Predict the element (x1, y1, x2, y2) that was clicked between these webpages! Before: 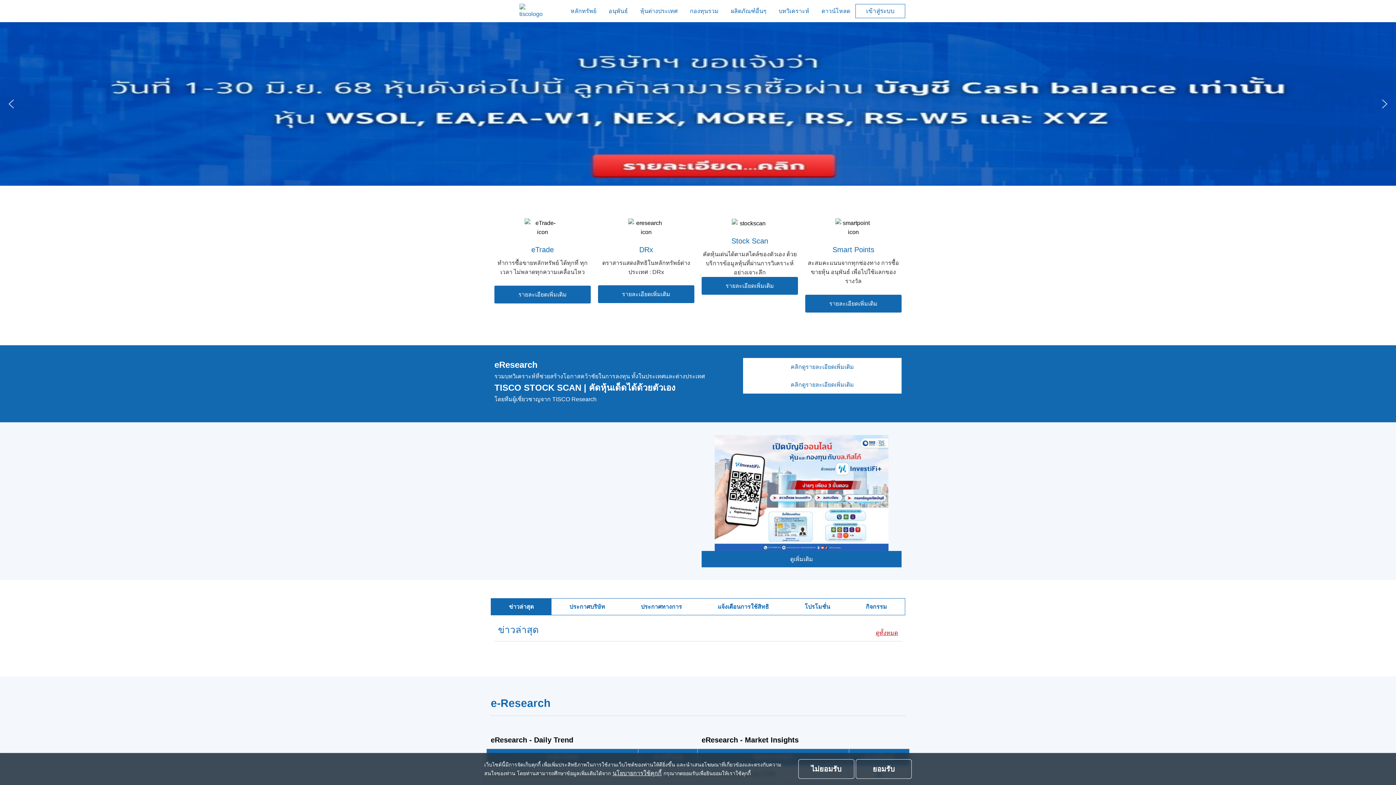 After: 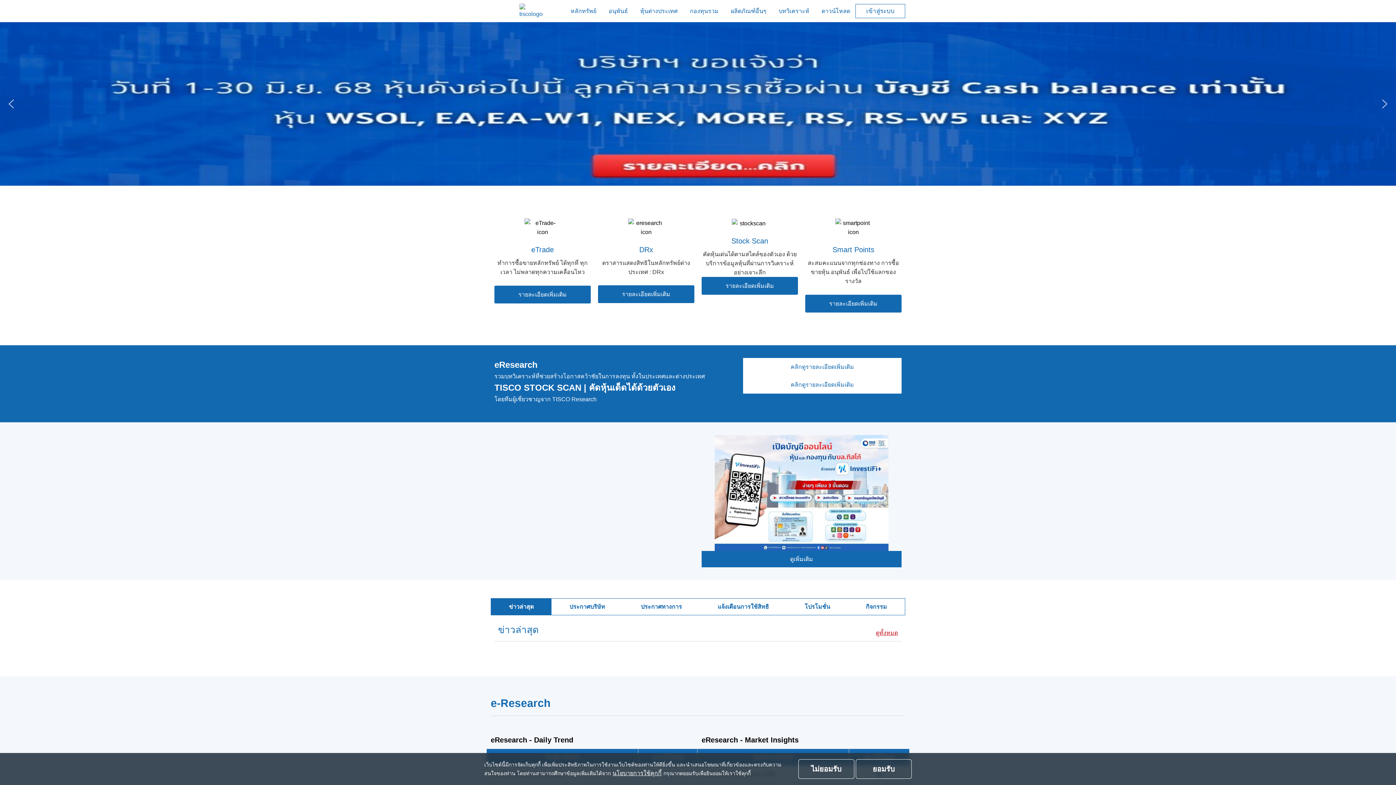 Action: label: รายละเอียดเพิ่มเติม bbox: (598, 285, 694, 303)